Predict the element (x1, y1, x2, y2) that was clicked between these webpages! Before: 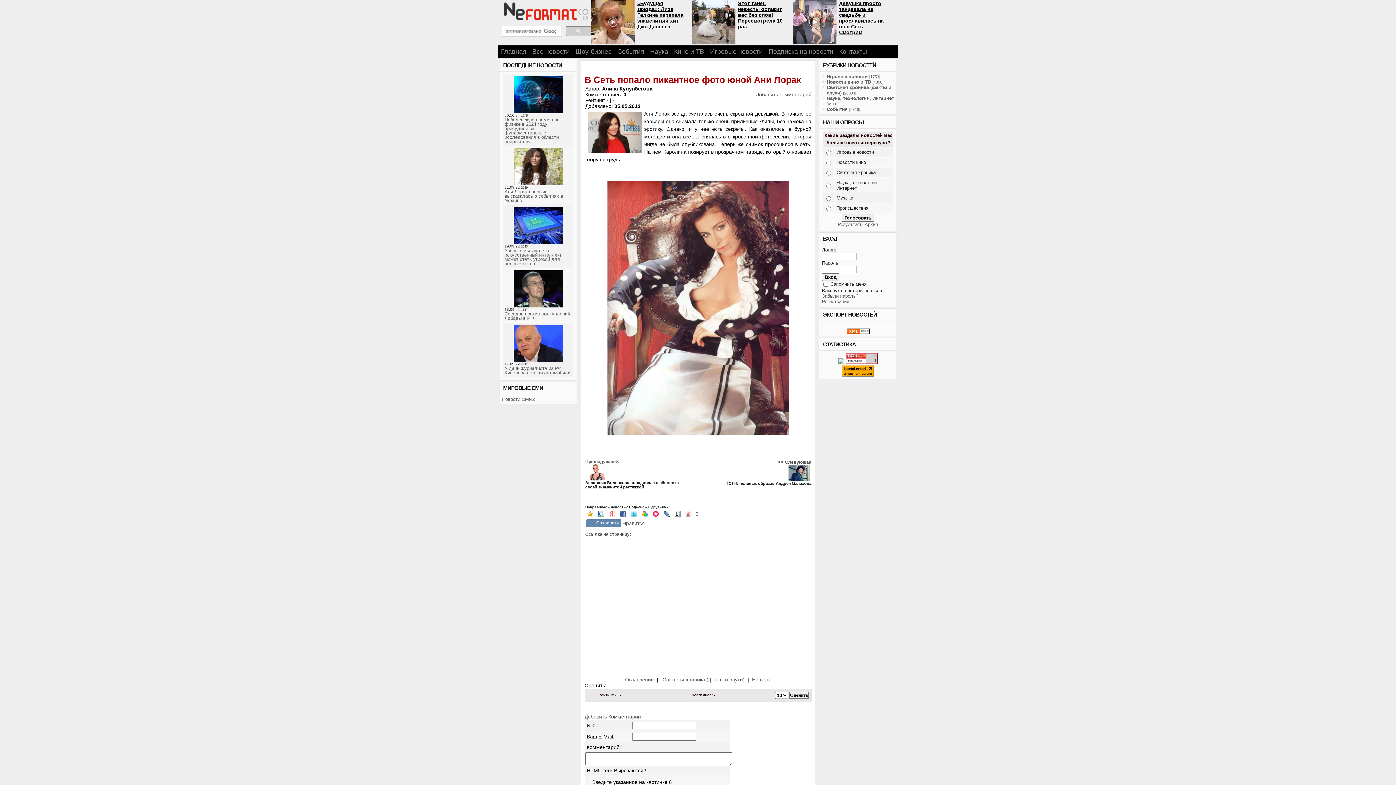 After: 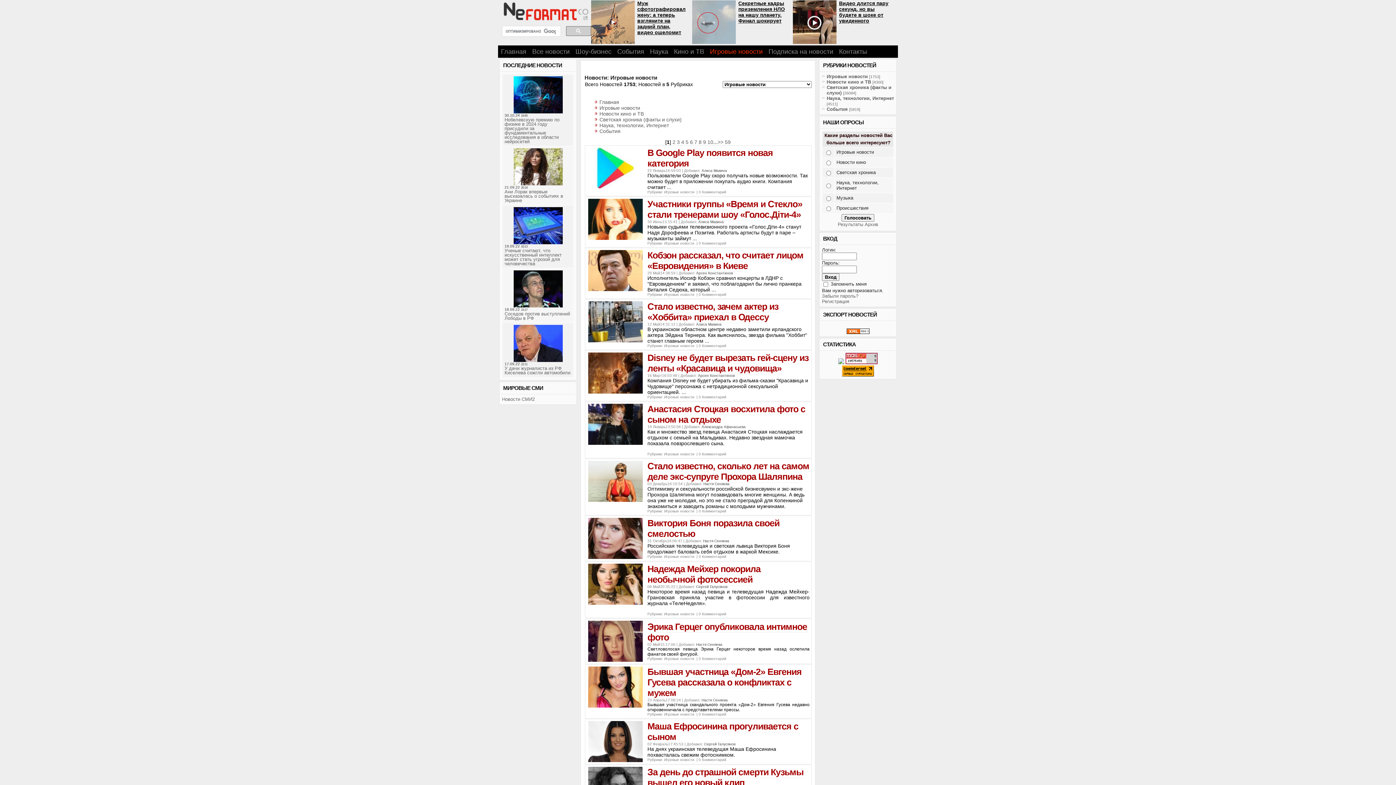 Action: bbox: (707, 45, 765, 57) label: Игровые новости